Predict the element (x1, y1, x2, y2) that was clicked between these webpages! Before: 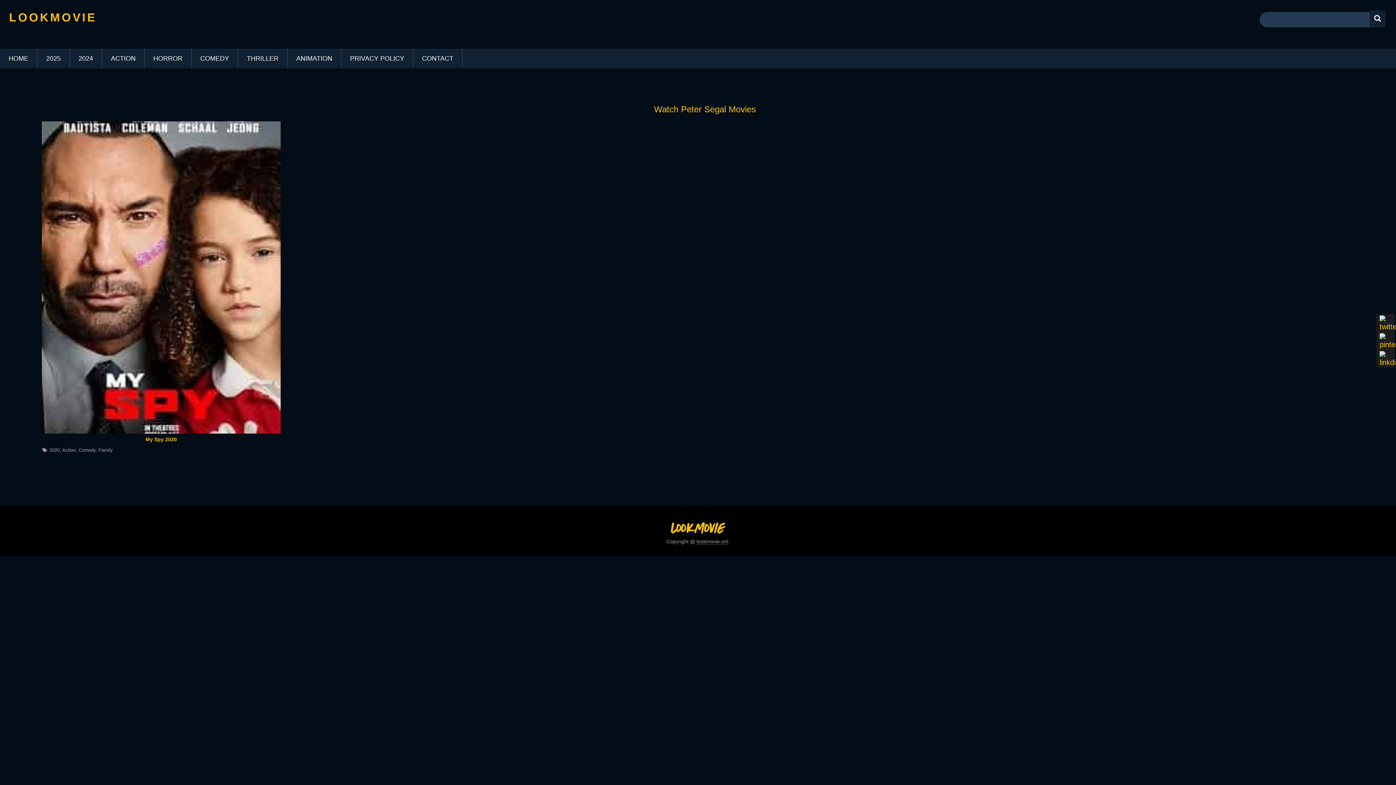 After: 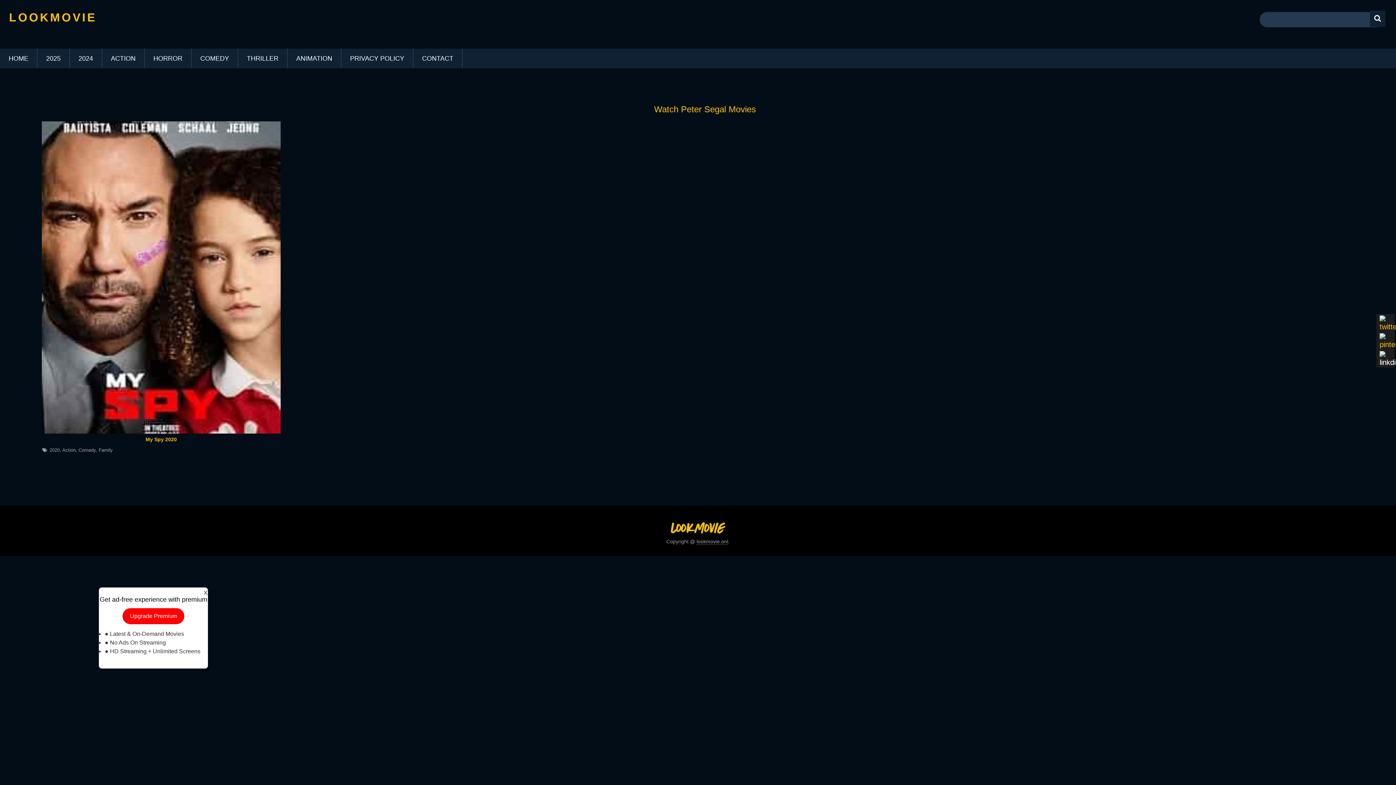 Action: bbox: (1378, 349, 1393, 364)